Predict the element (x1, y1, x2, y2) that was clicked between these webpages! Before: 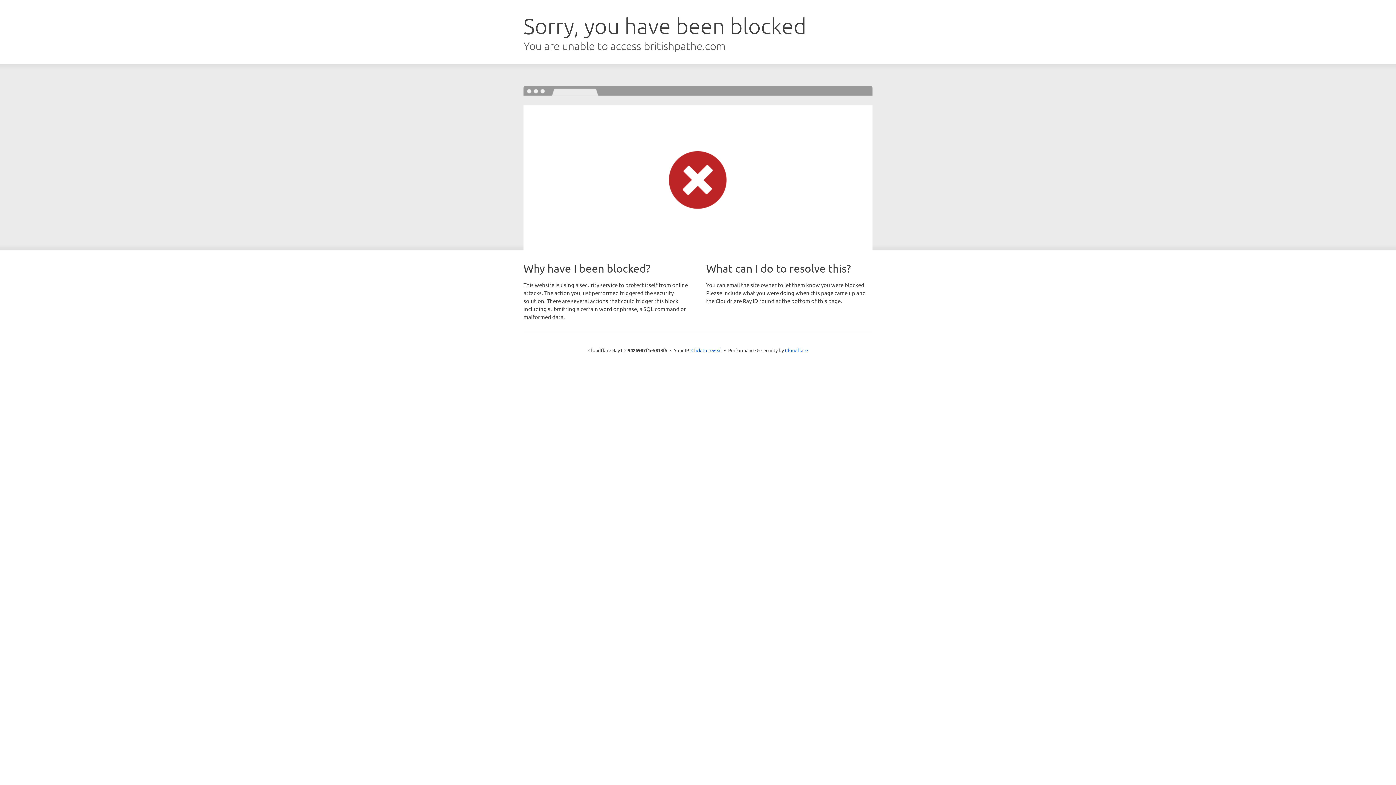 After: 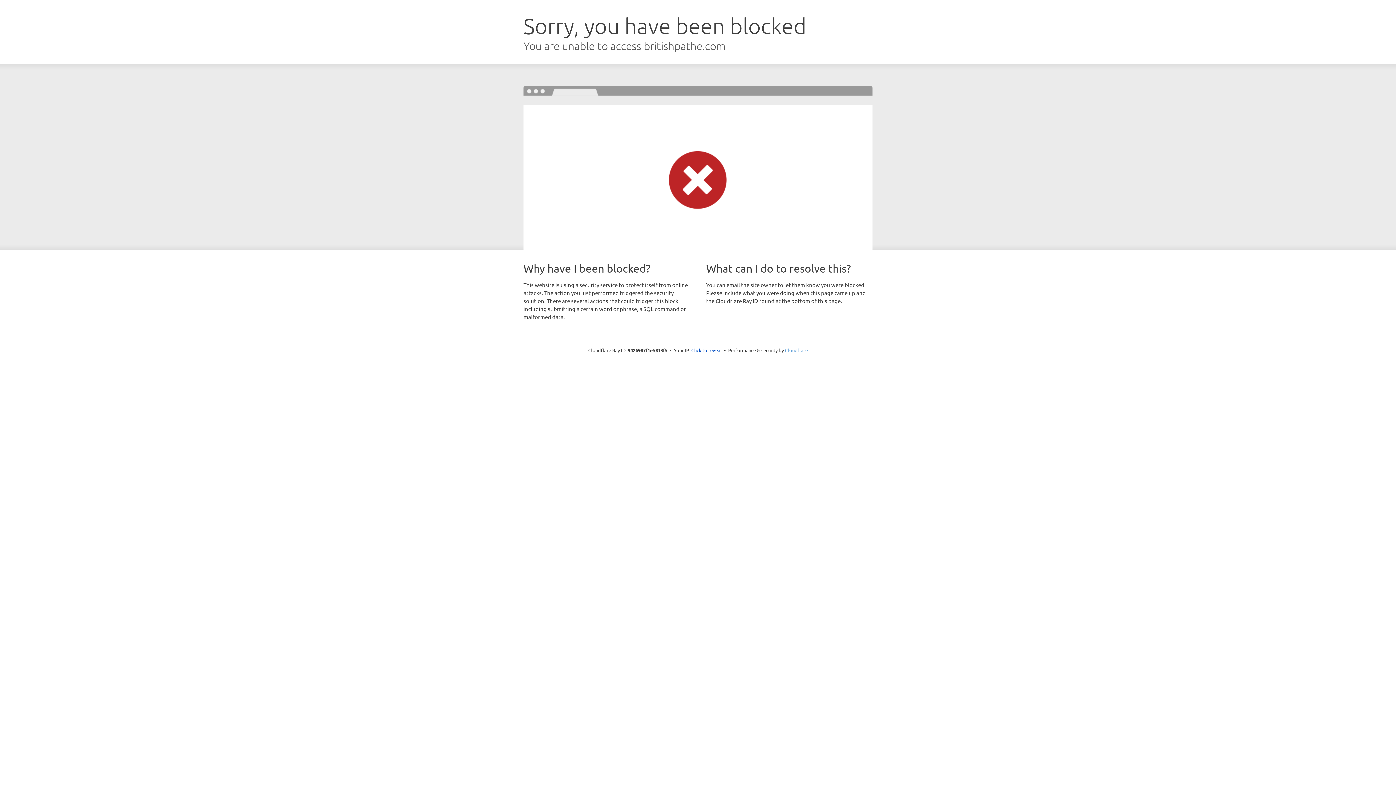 Action: bbox: (785, 347, 808, 353) label: Cloudflare